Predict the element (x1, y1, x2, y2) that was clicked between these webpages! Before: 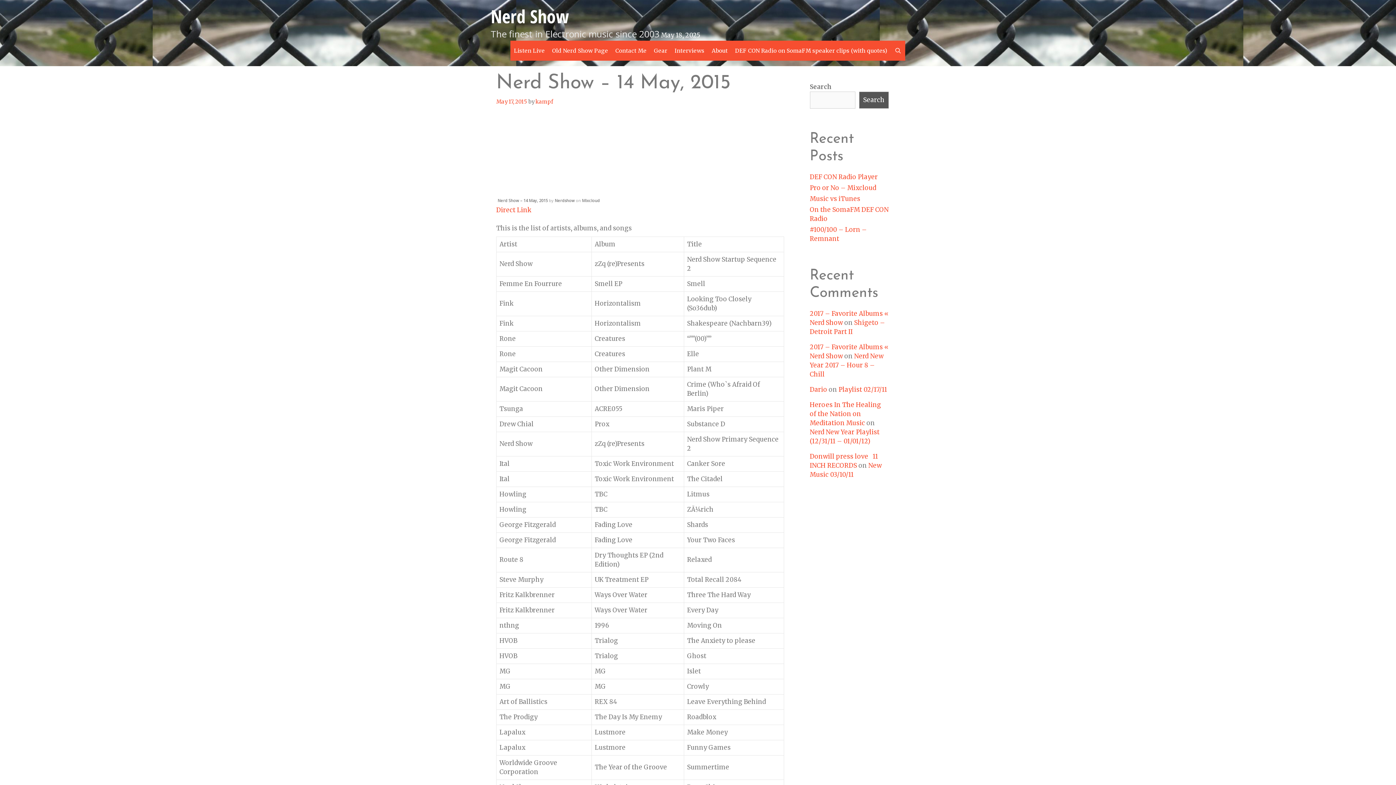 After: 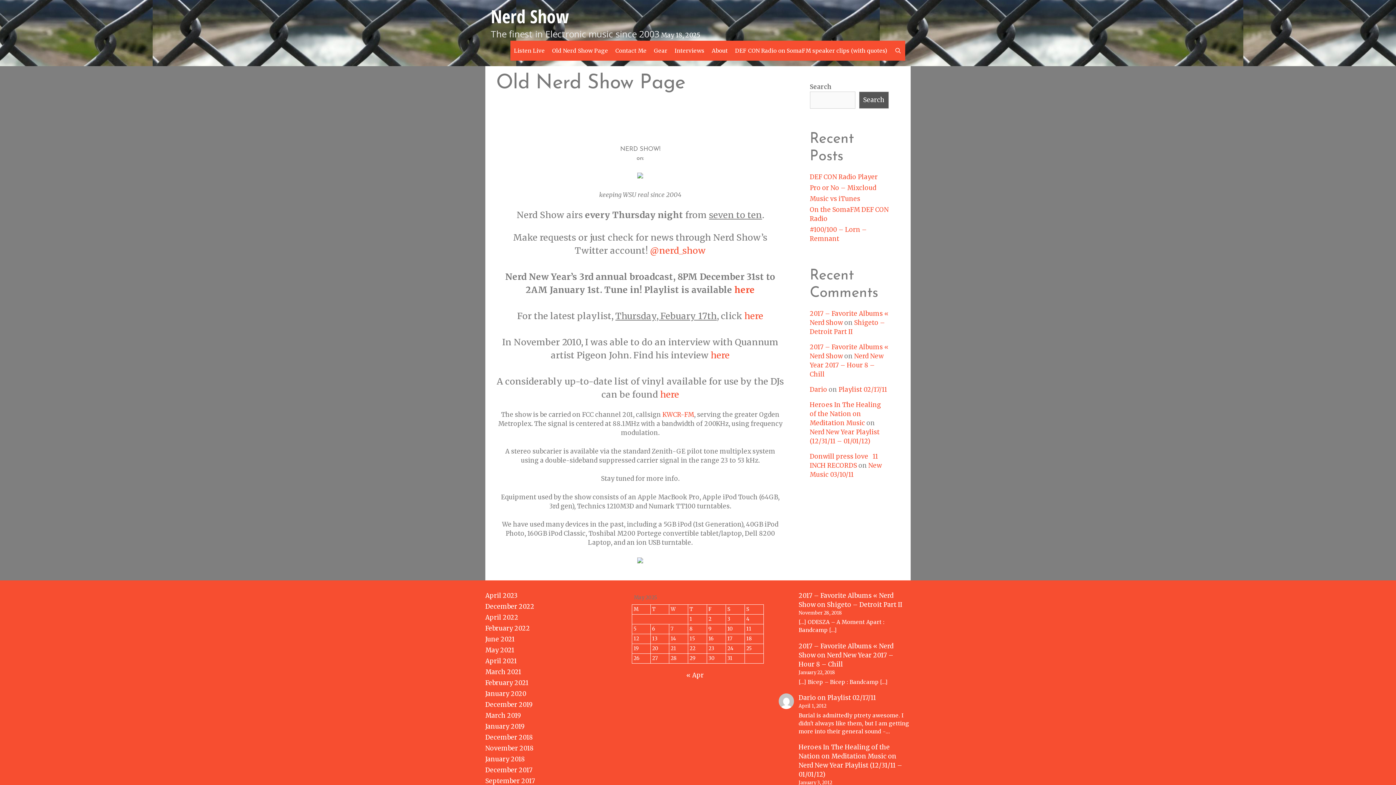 Action: bbox: (548, 40, 611, 60) label: Old Nerd Show Page